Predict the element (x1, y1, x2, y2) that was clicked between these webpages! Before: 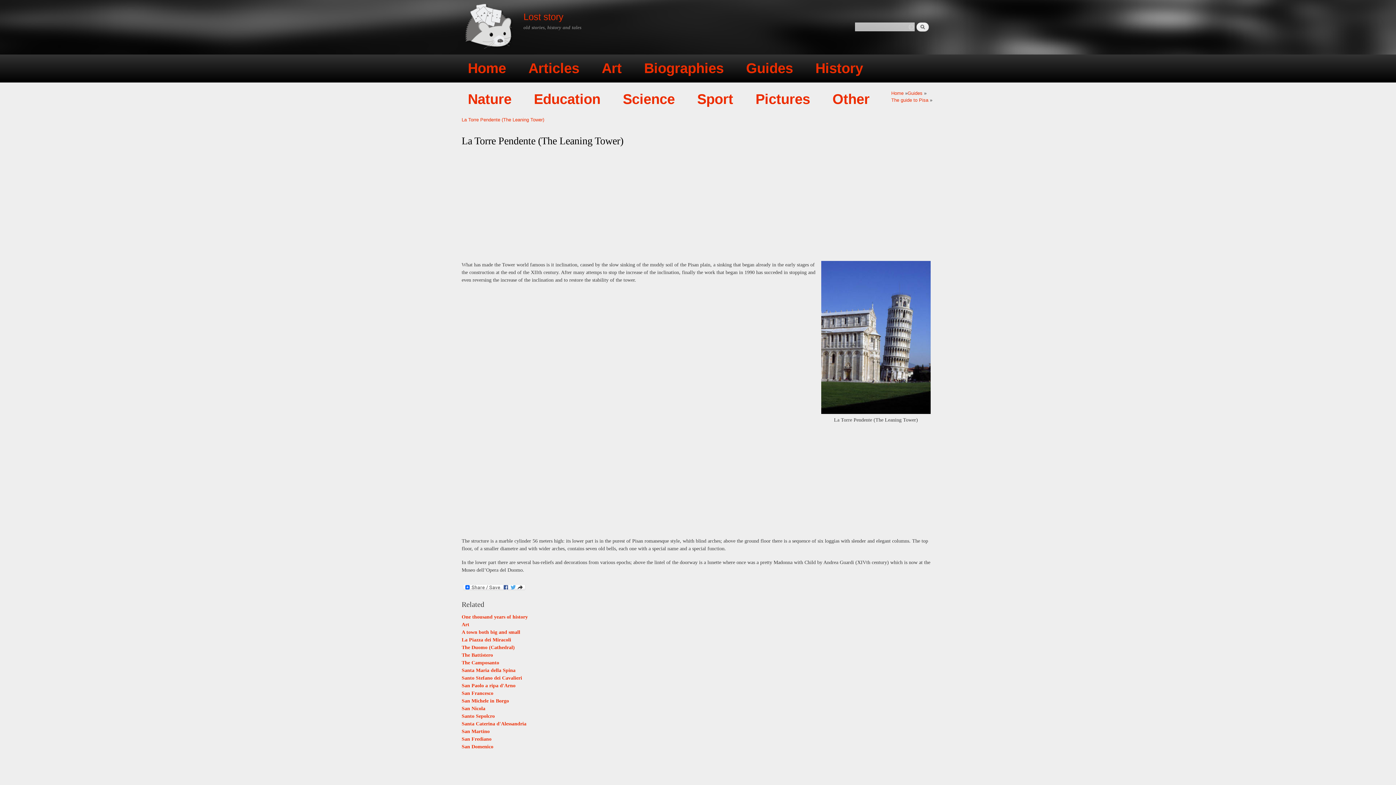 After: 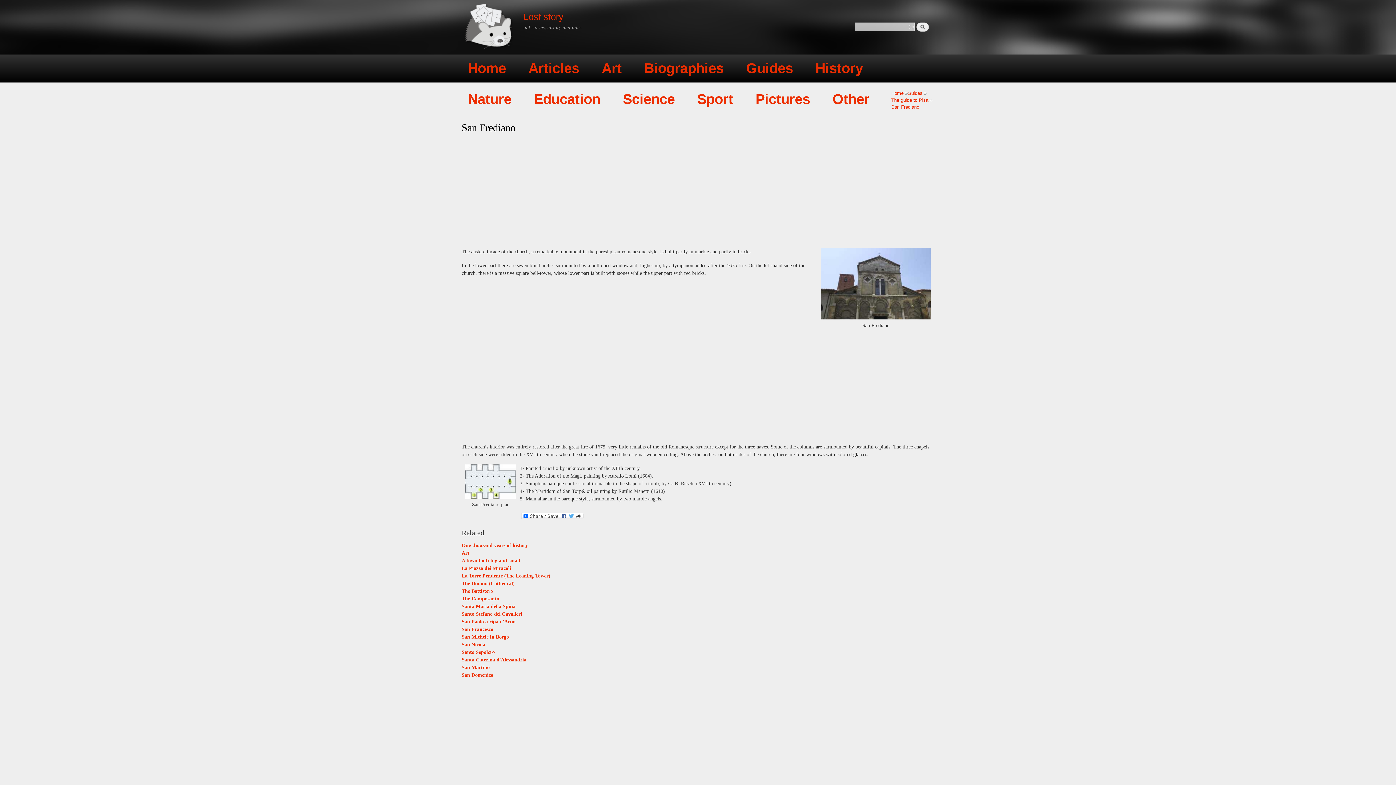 Action: bbox: (461, 736, 491, 742) label: San Frediano